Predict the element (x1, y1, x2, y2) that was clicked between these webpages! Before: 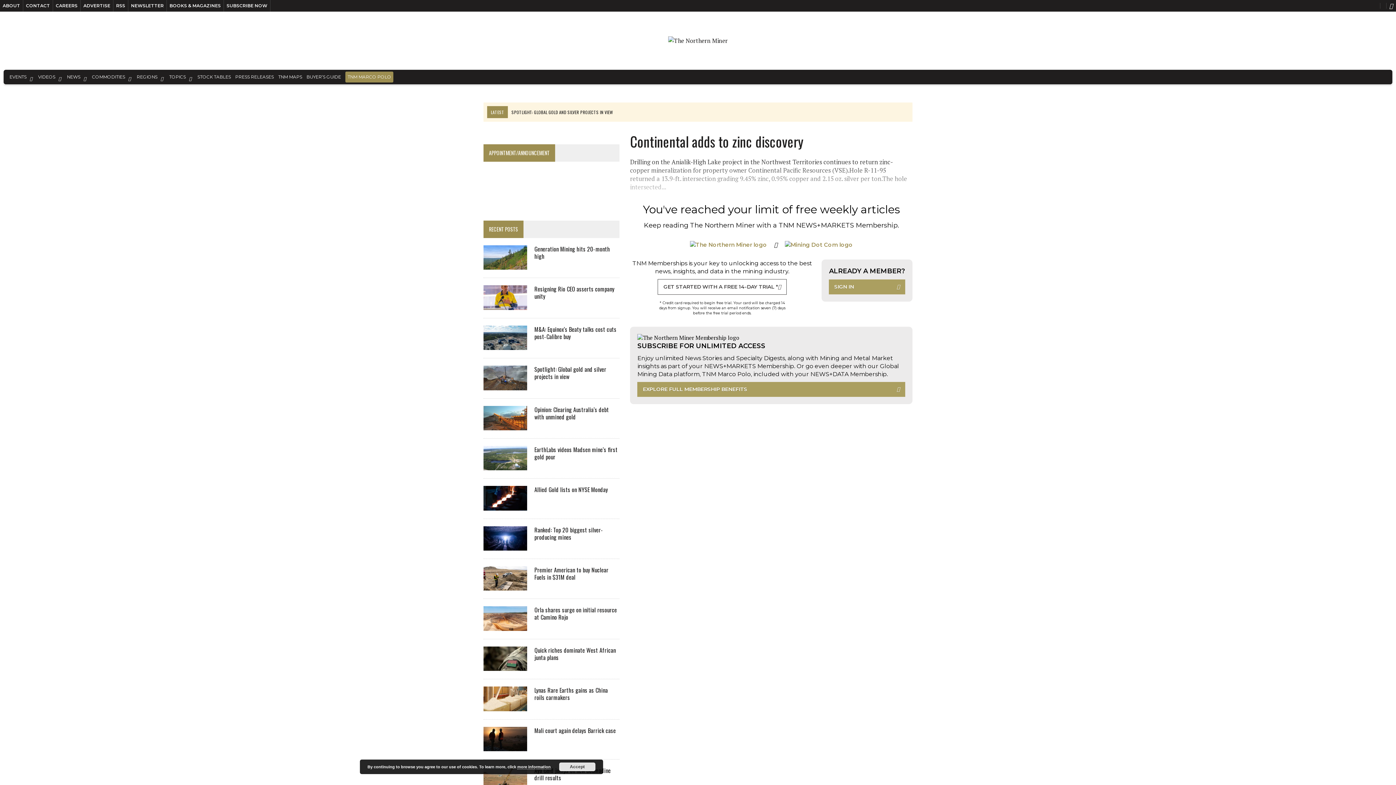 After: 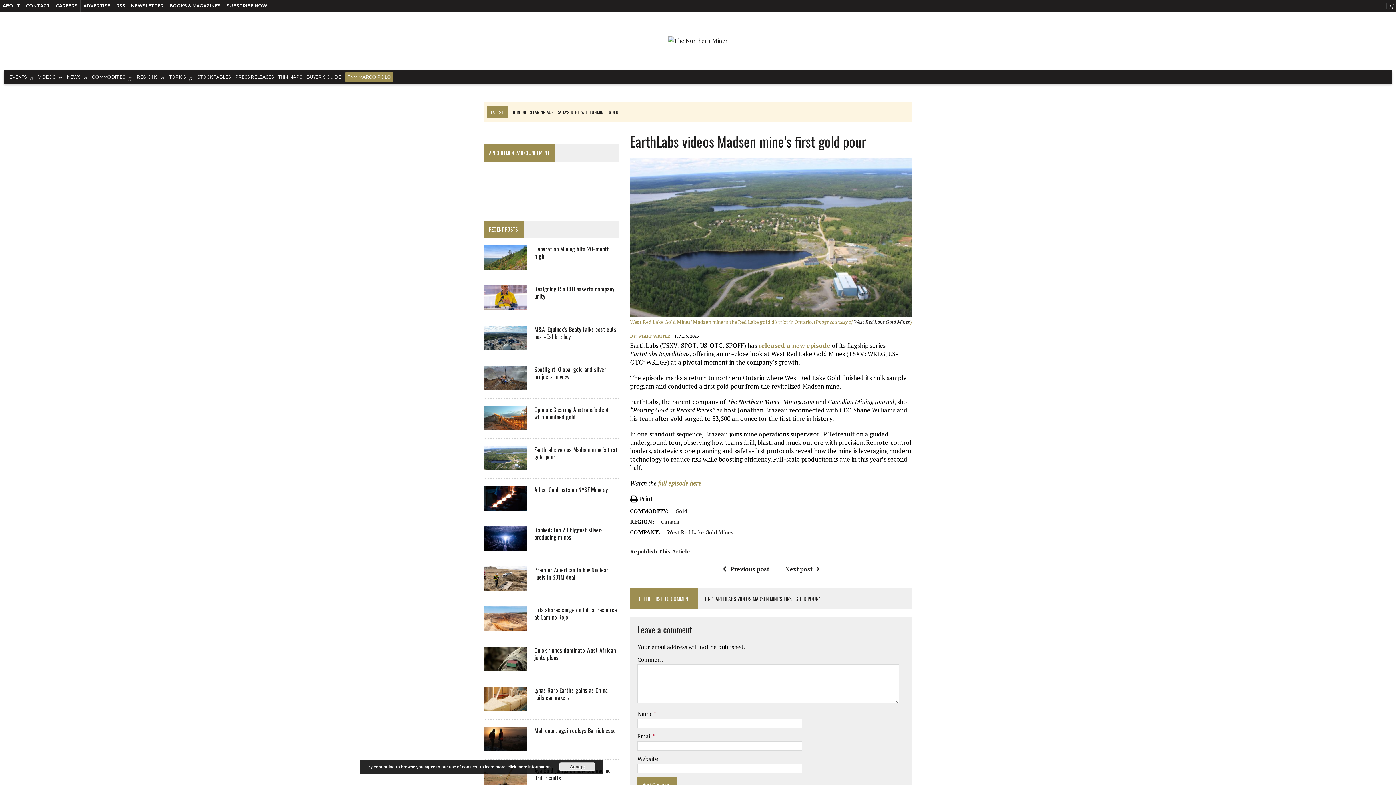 Action: bbox: (483, 461, 527, 469)